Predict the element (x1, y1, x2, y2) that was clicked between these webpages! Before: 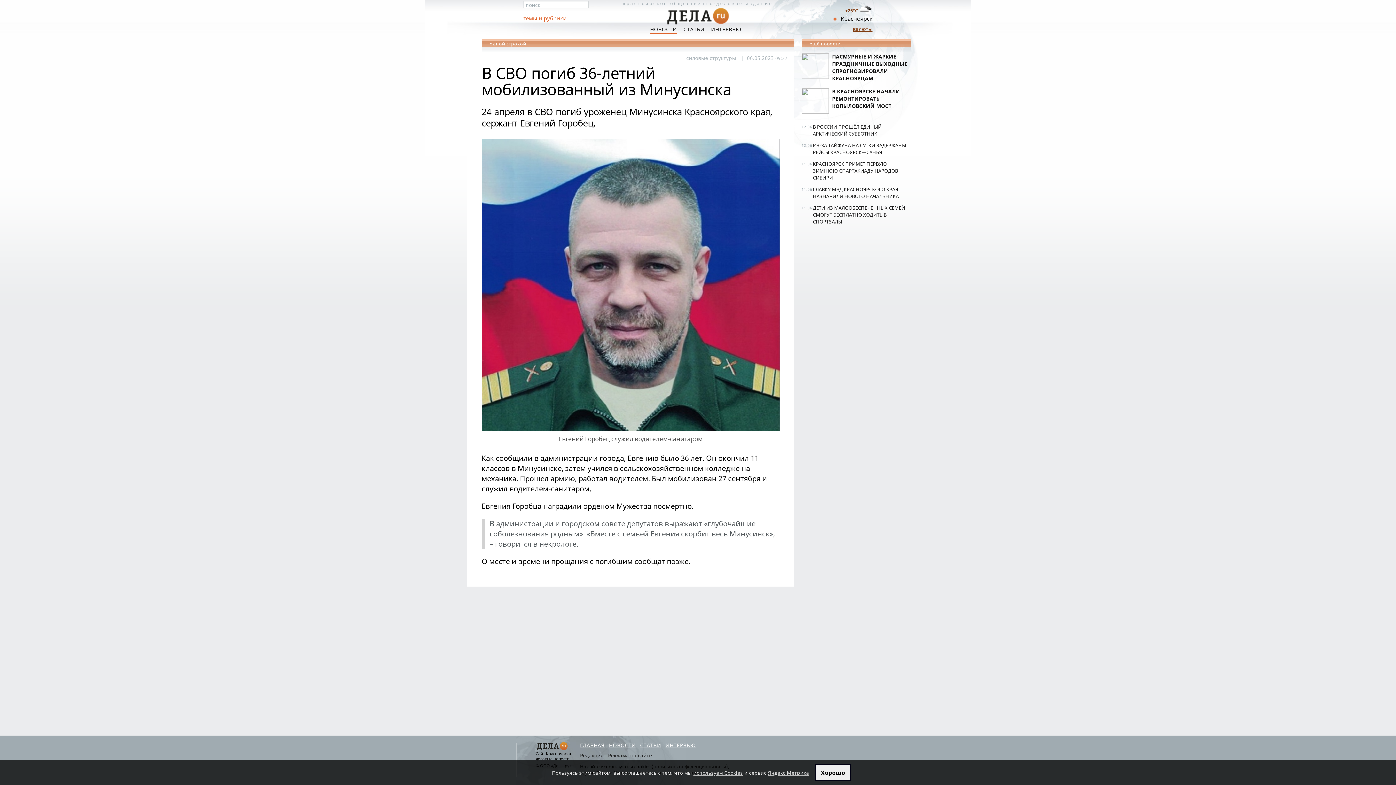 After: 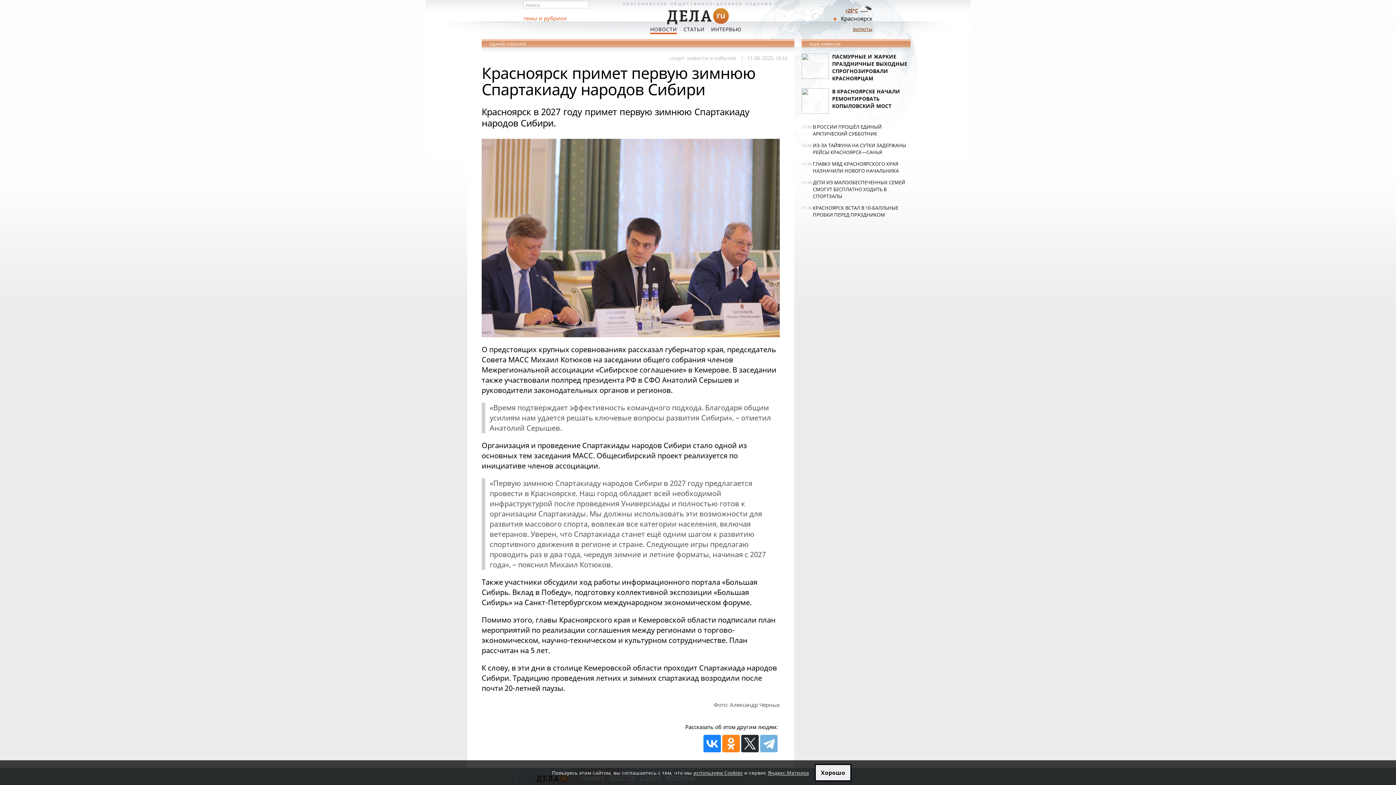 Action: bbox: (813, 160, 910, 181) label: КРАСНОЯРСК ПРИМЕТ ПЕРВУЮ ЗИМНЮЮ СПАРТАКИАДУ НАРОДОВ СИБИРИ